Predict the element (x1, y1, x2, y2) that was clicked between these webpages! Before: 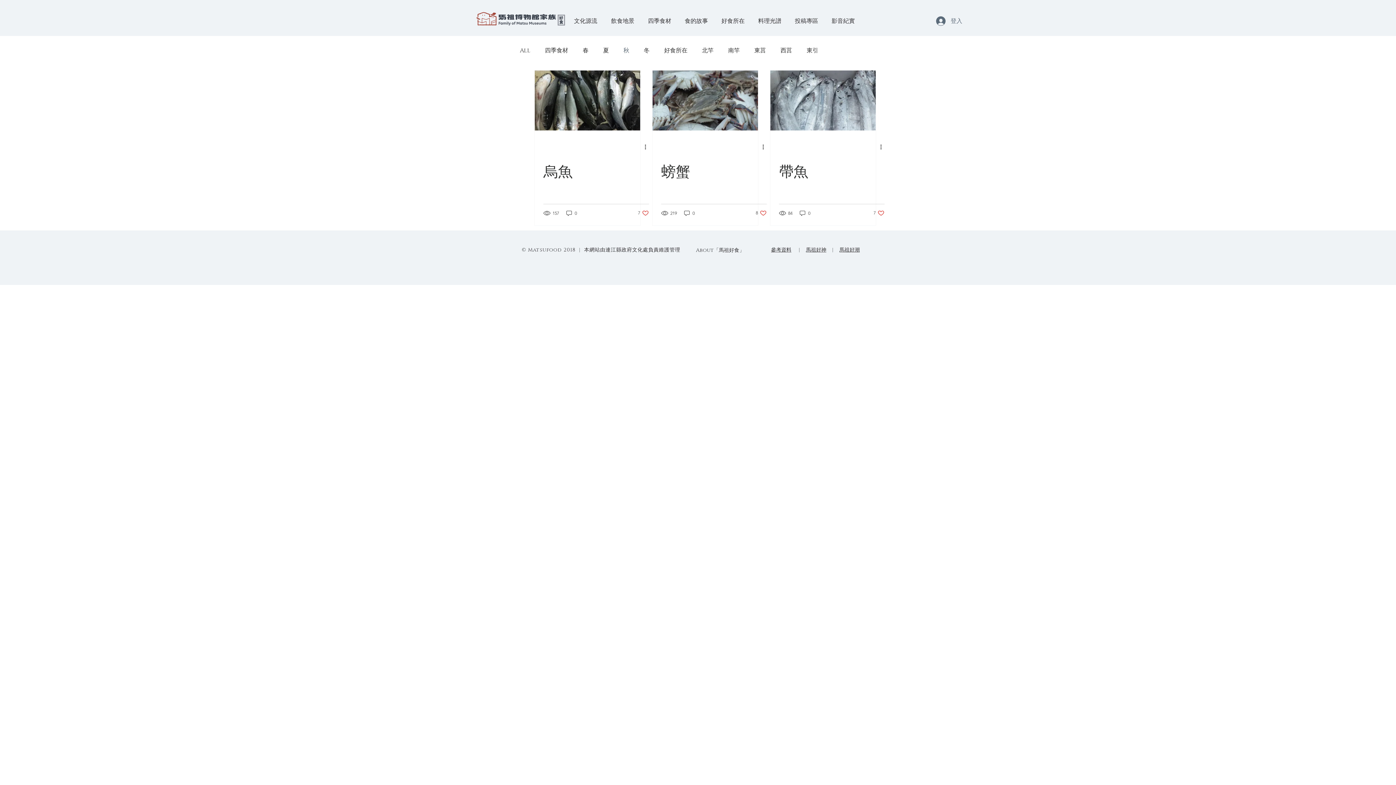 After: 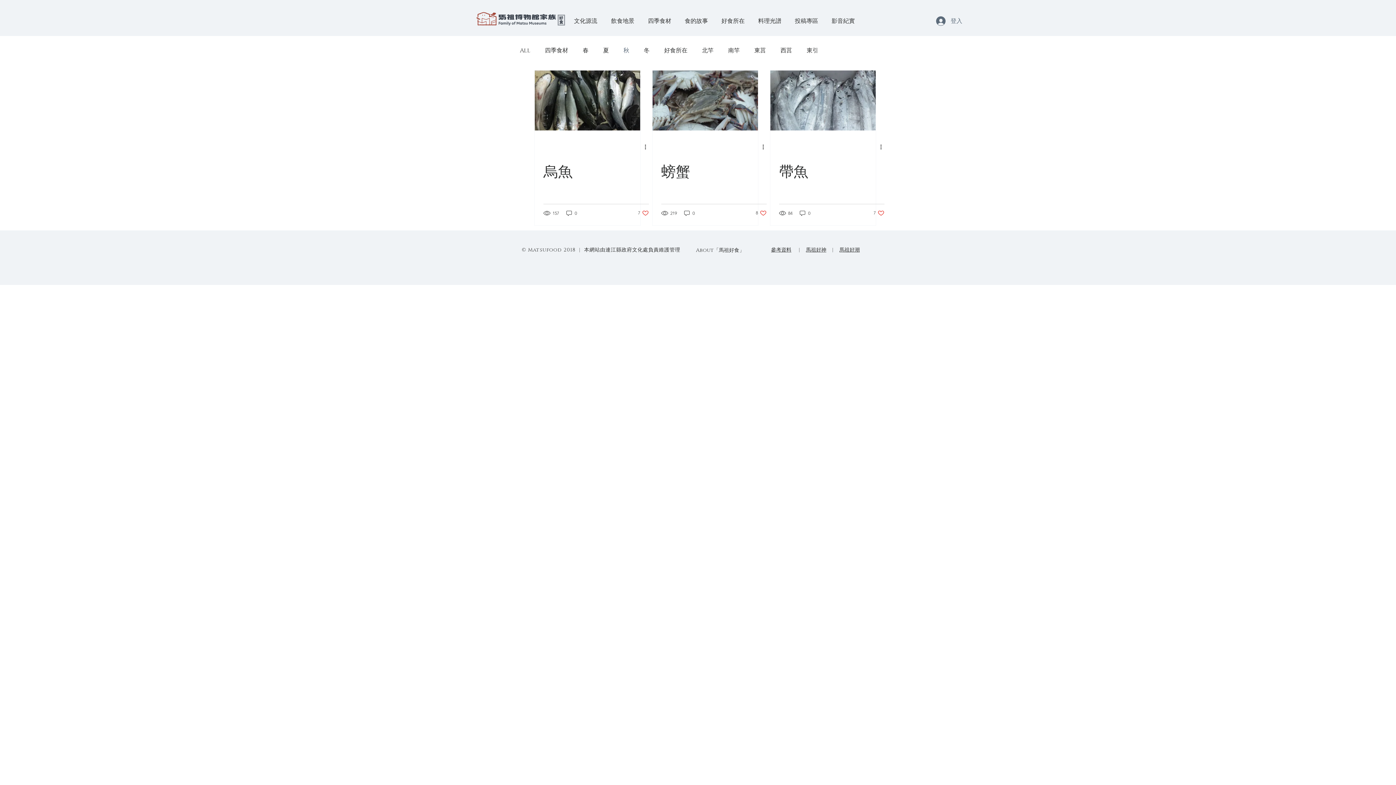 Action: bbox: (638, 209, 649, 216) label: Like post